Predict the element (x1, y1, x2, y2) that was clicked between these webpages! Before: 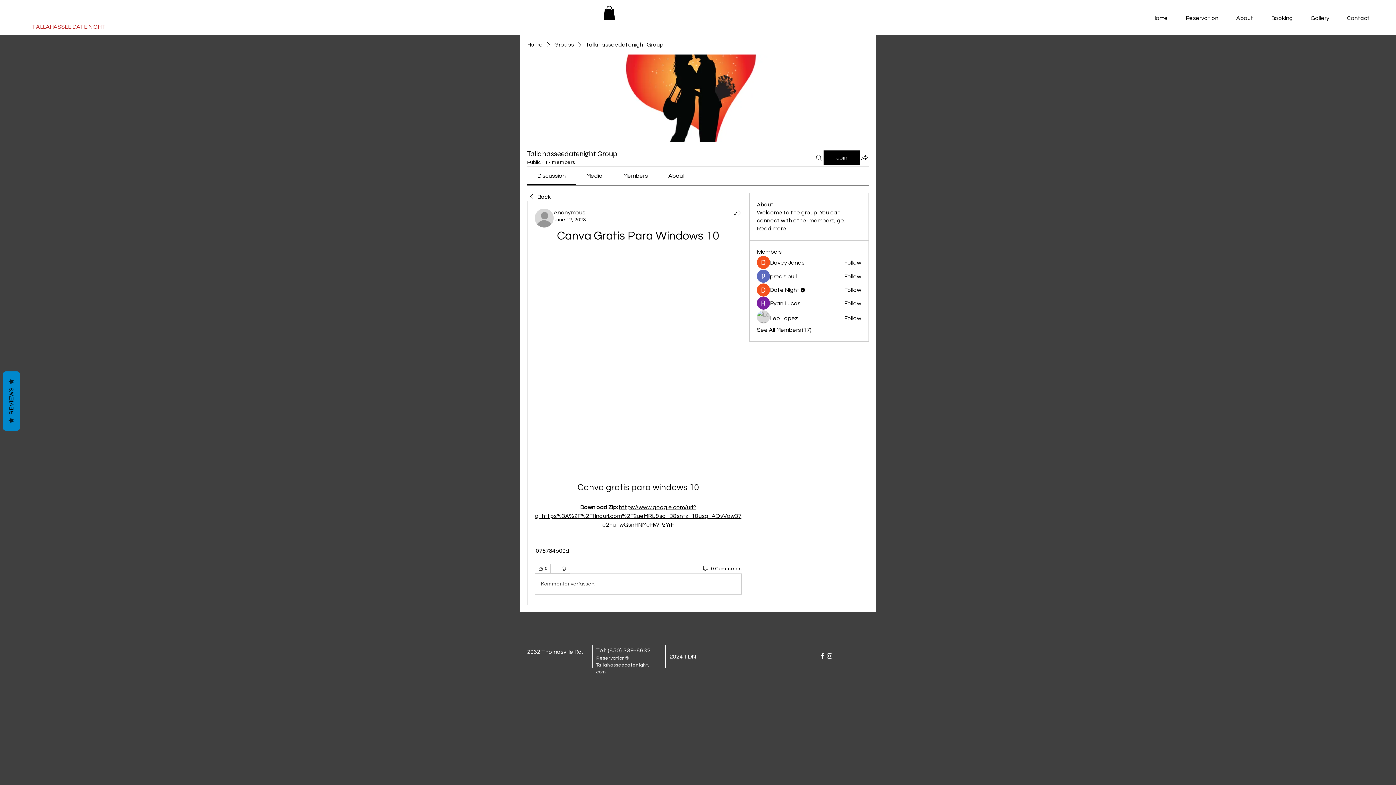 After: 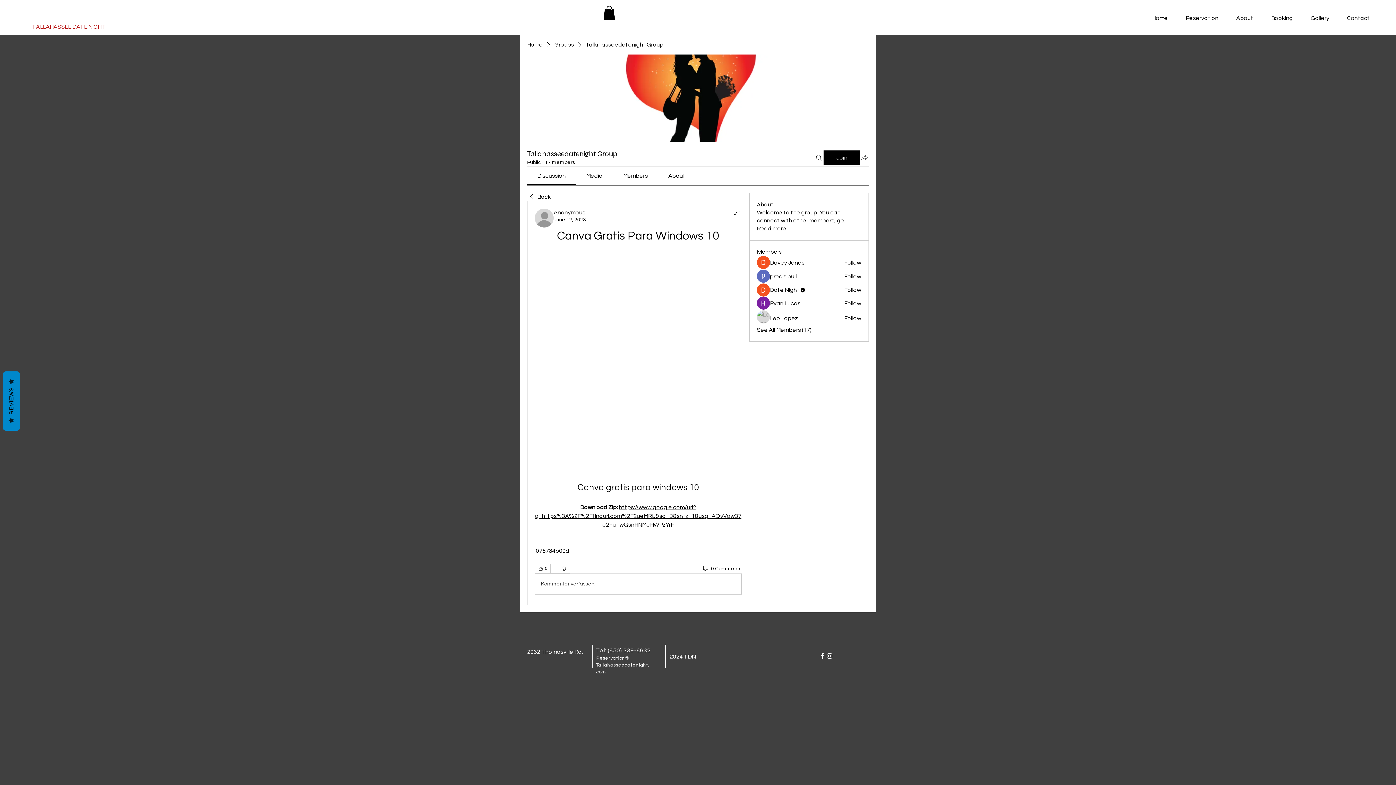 Action: bbox: (860, 152, 869, 161) label: Share group